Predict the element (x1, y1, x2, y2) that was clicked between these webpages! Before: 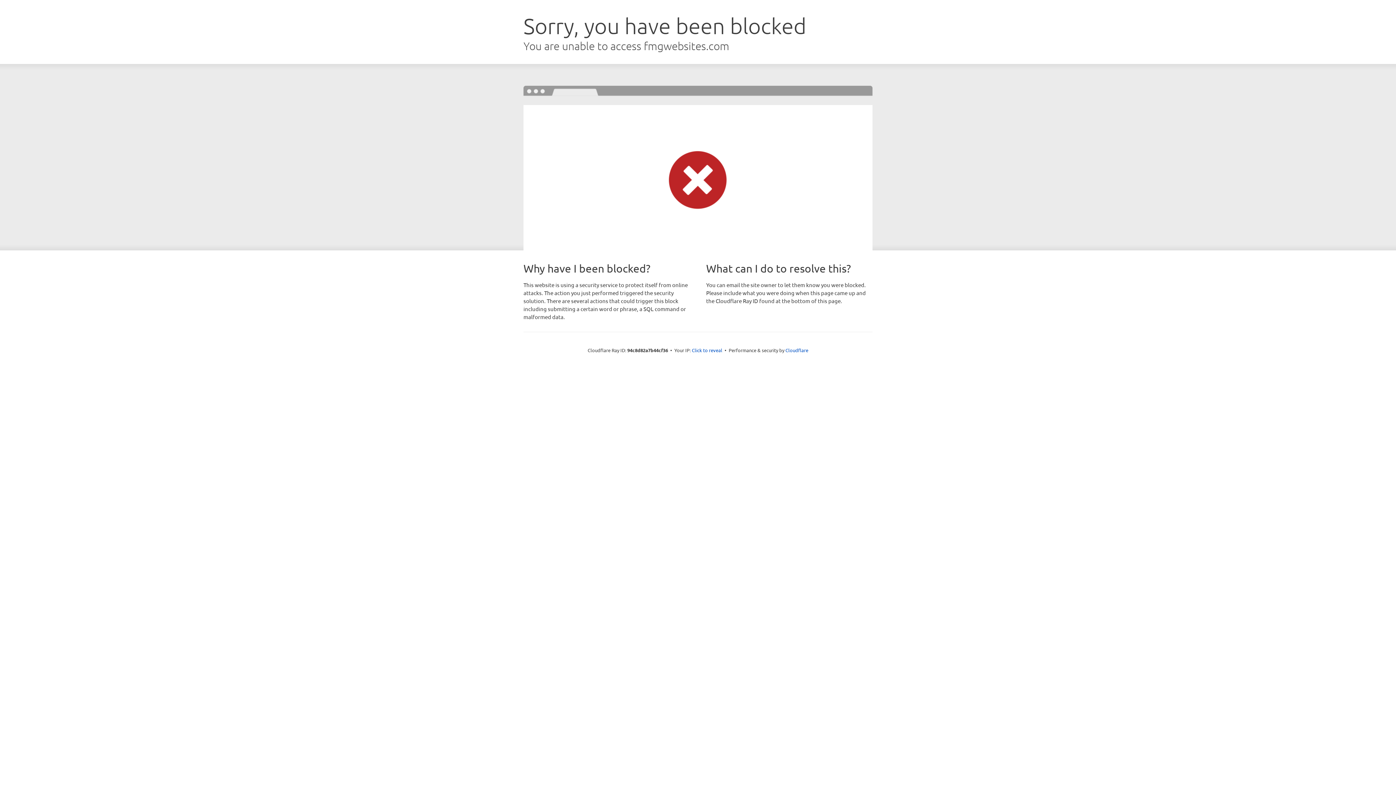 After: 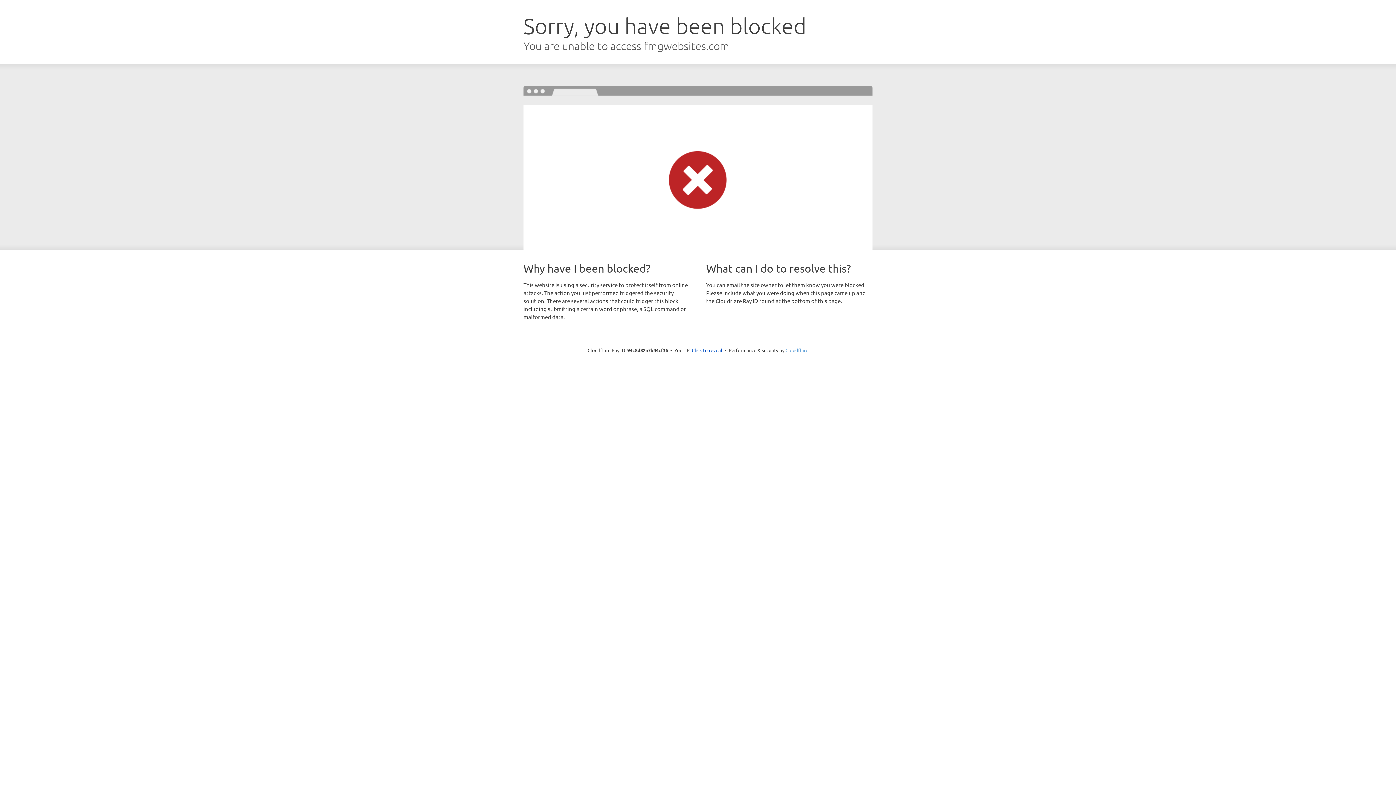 Action: bbox: (785, 347, 808, 353) label: Cloudflare